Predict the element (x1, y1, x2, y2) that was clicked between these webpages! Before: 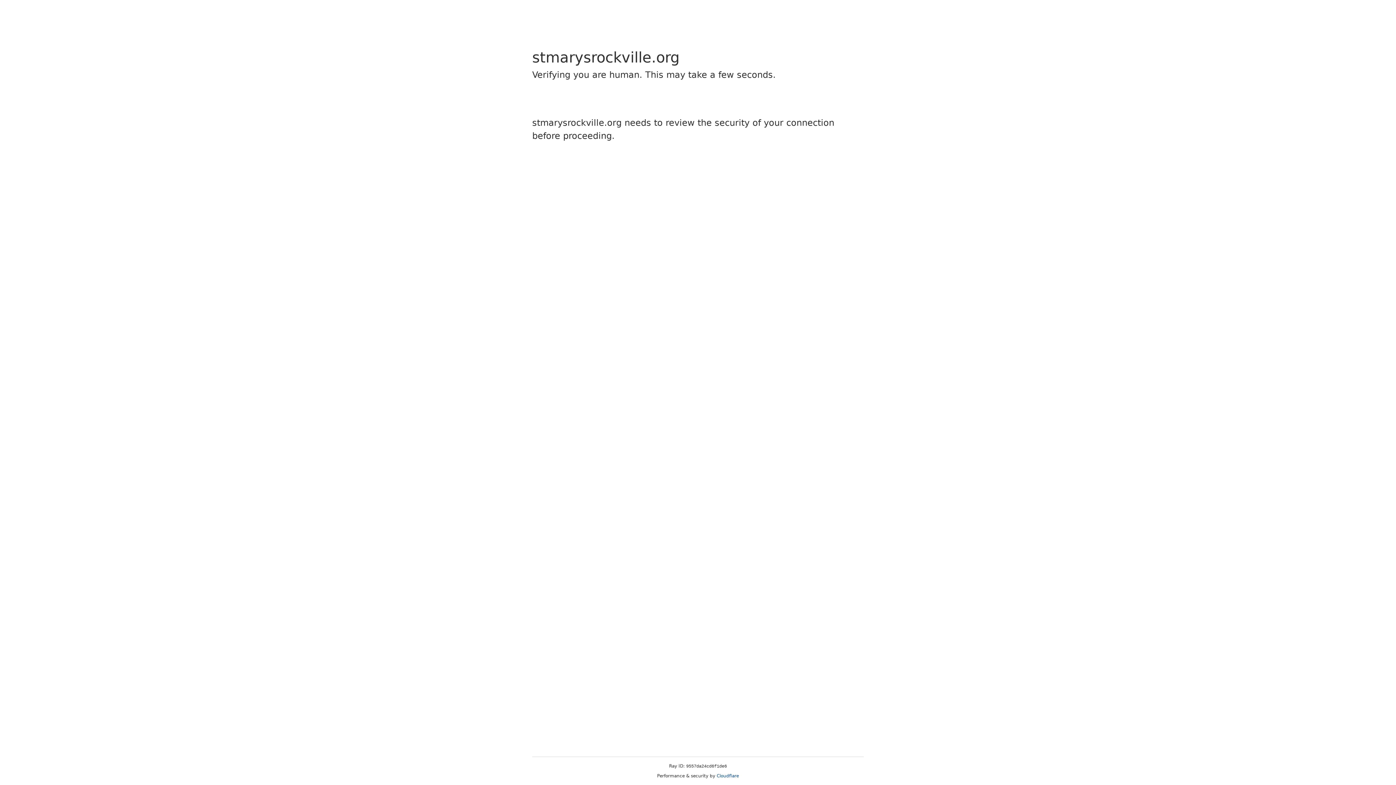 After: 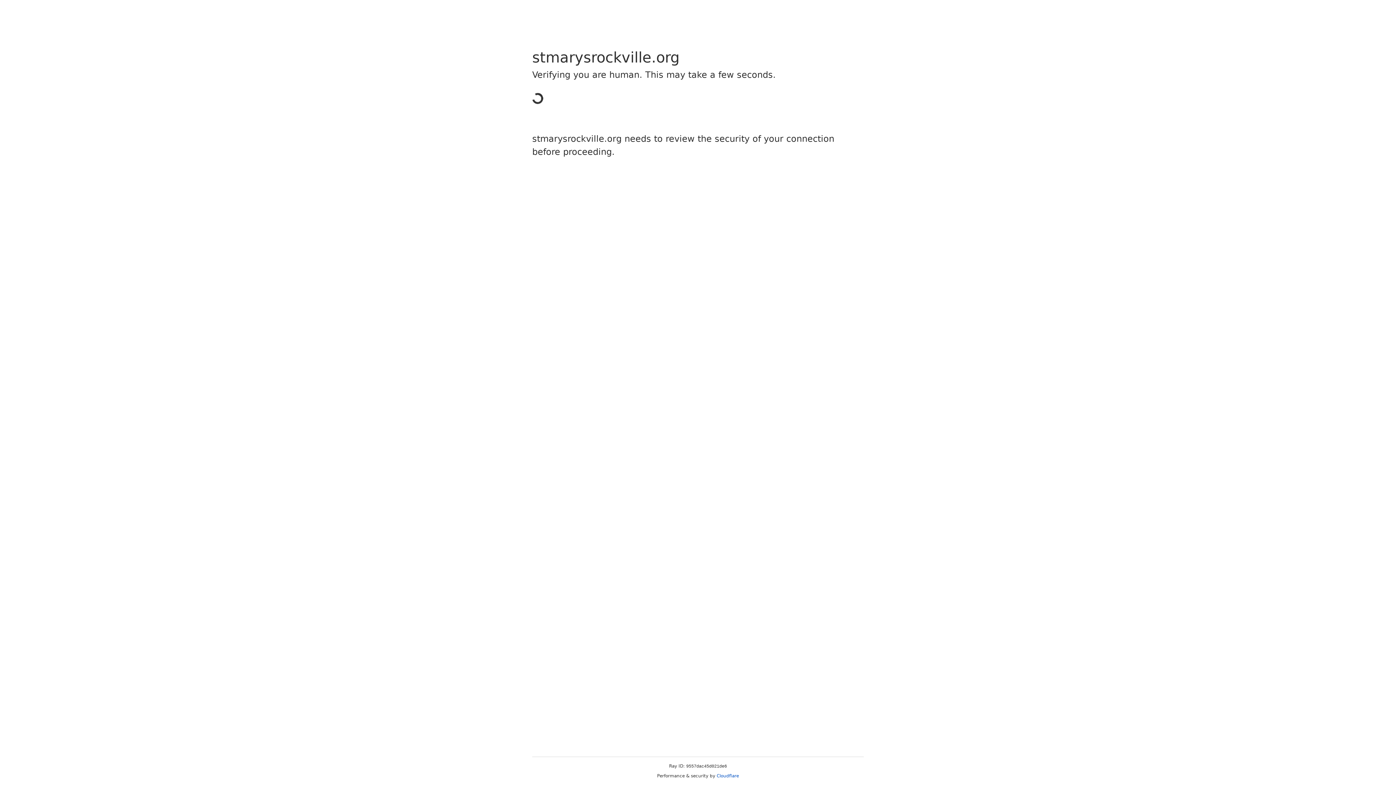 Action: label: Cloudflare bbox: (716, 773, 739, 778)